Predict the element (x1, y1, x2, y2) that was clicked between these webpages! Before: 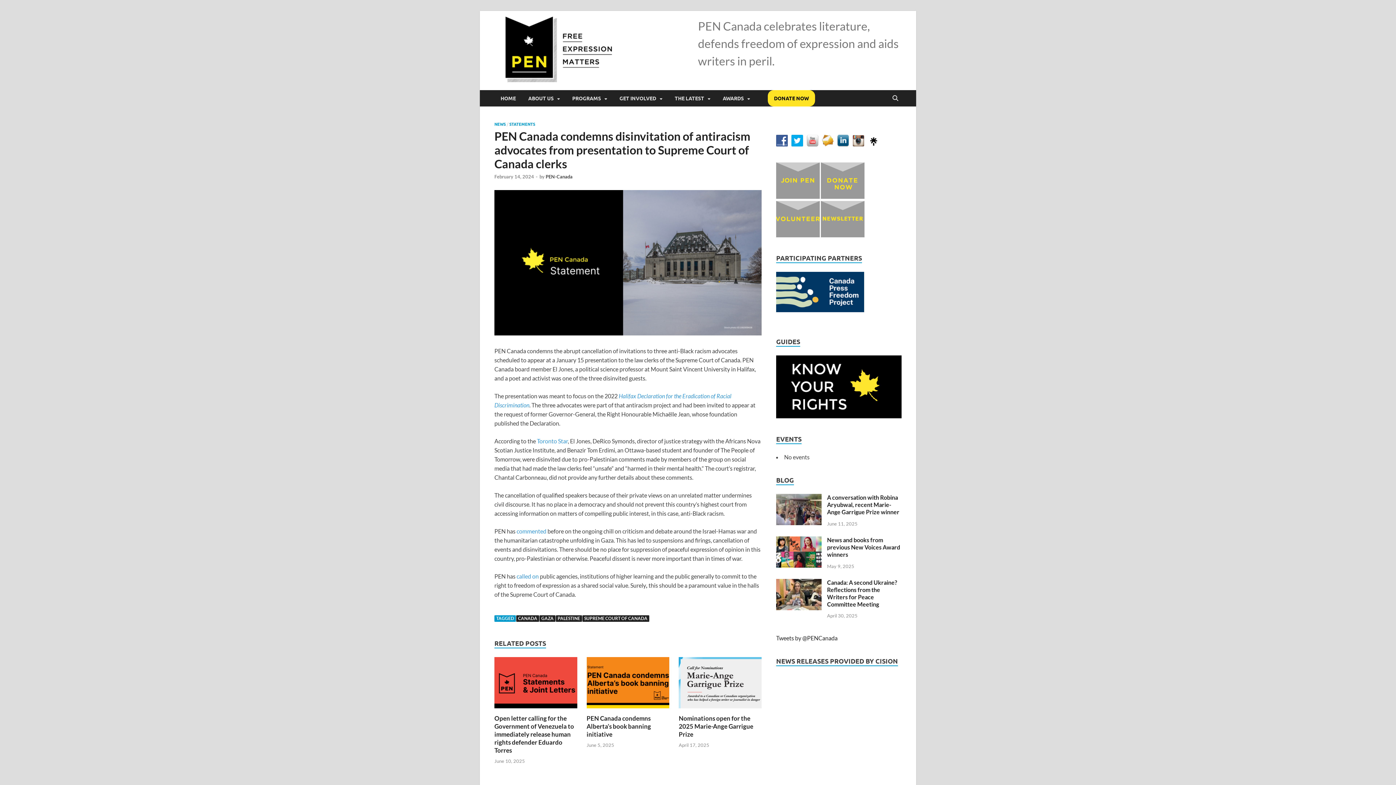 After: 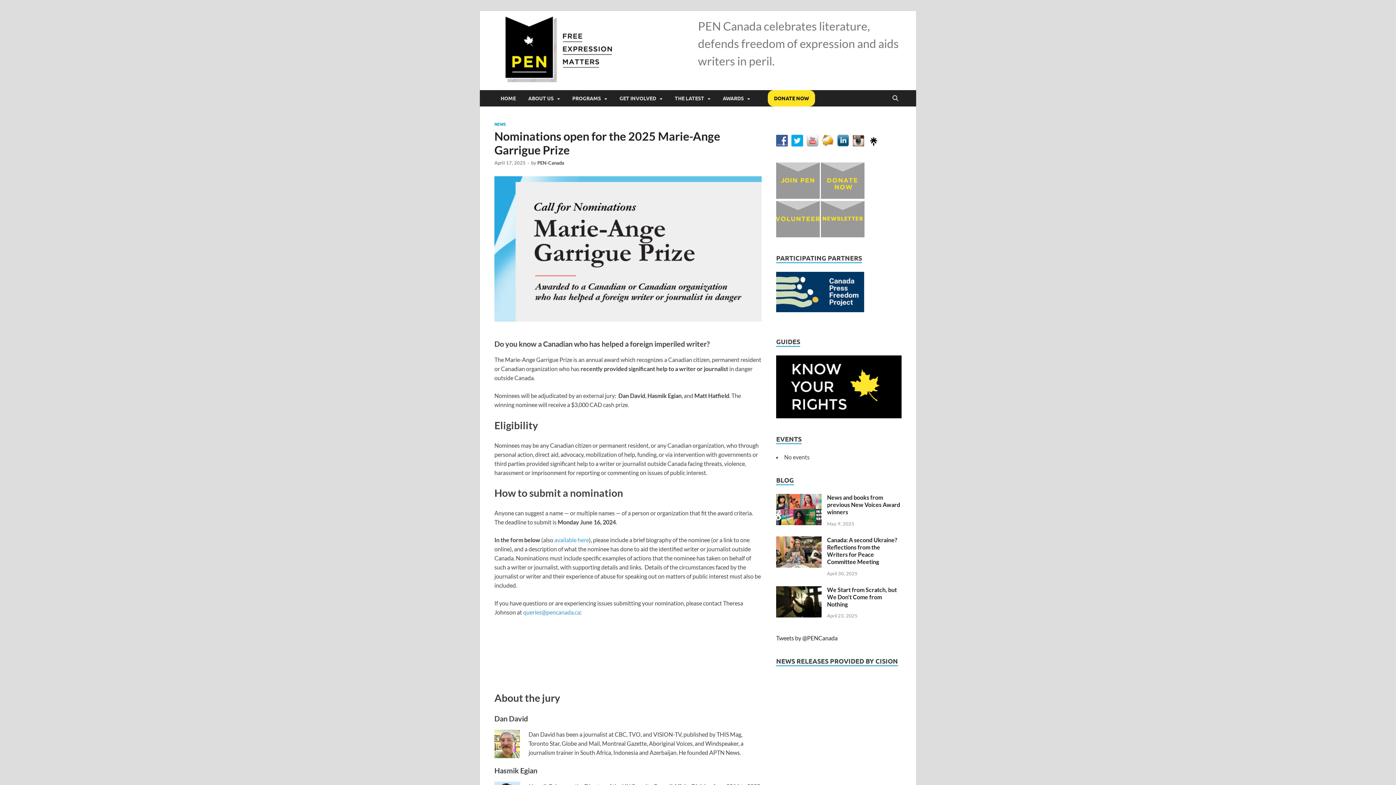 Action: bbox: (678, 714, 753, 738) label: Nominations open for the 2025 Marie-Ange Garrigue Prize